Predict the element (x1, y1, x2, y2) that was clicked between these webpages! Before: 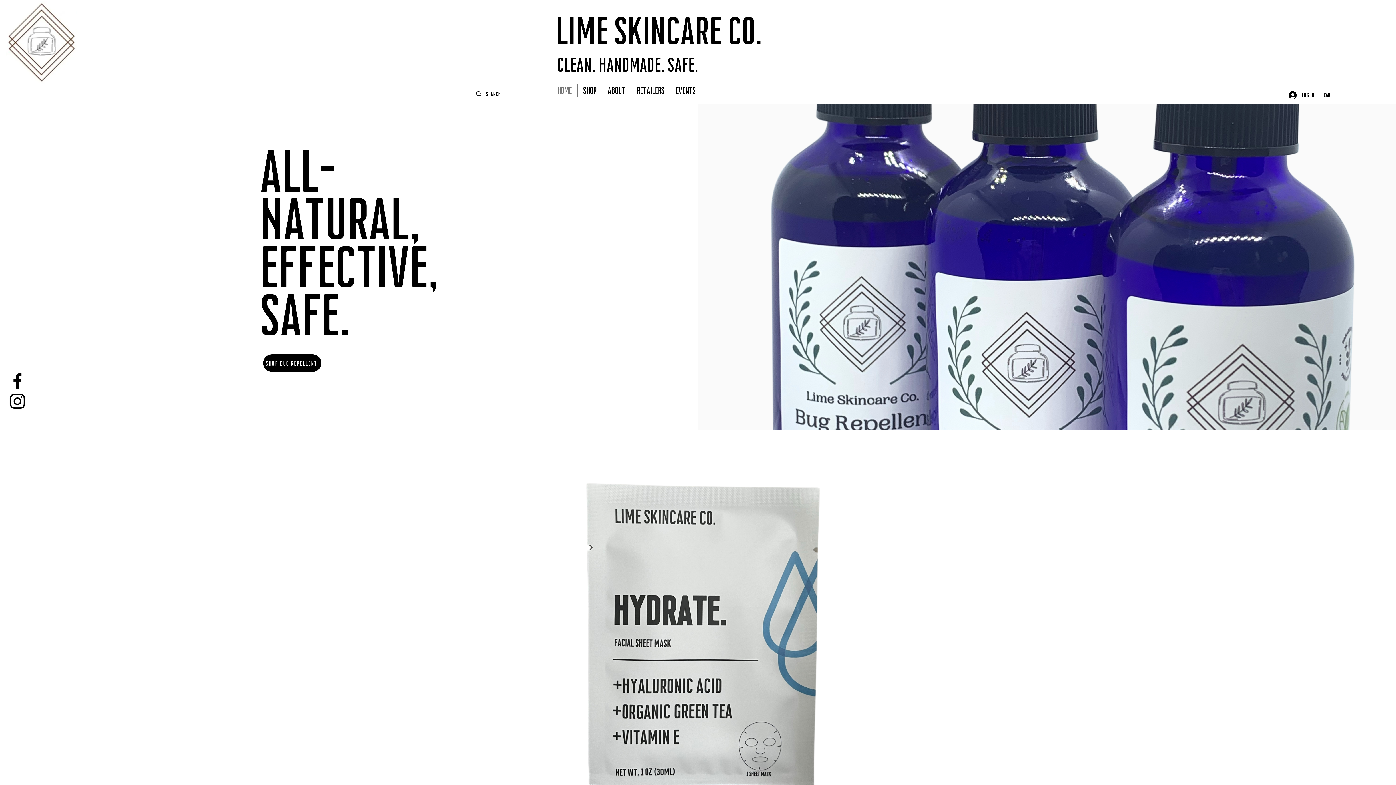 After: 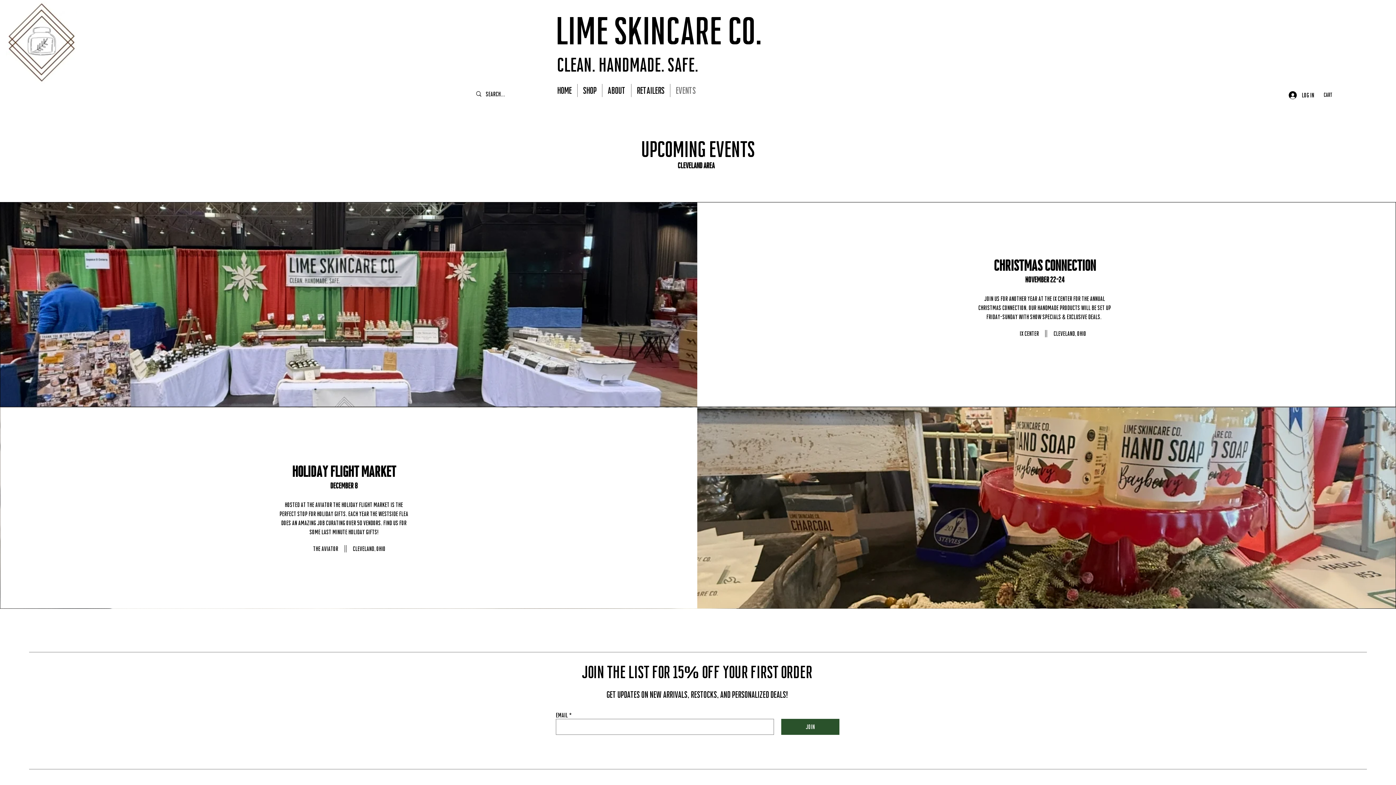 Action: label: Events bbox: (670, 84, 701, 97)